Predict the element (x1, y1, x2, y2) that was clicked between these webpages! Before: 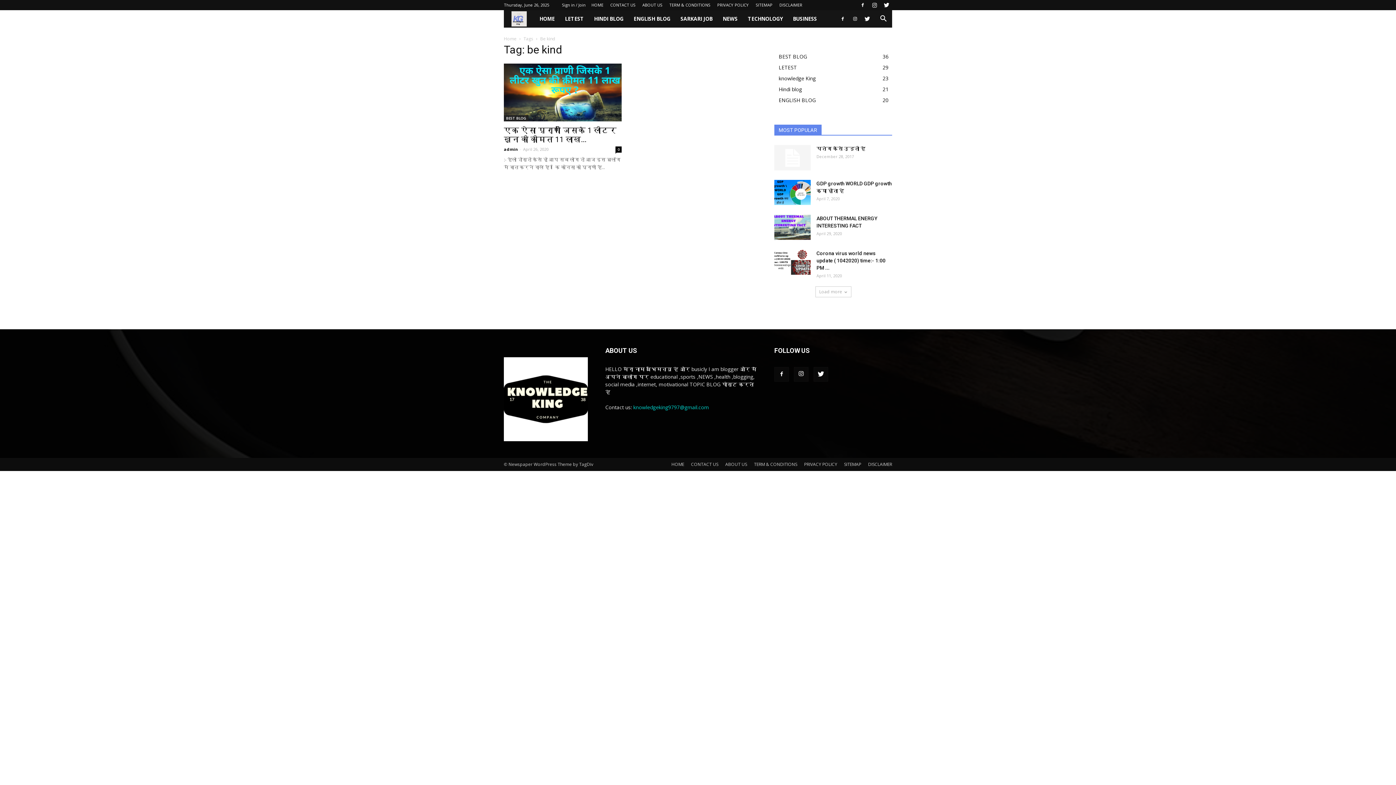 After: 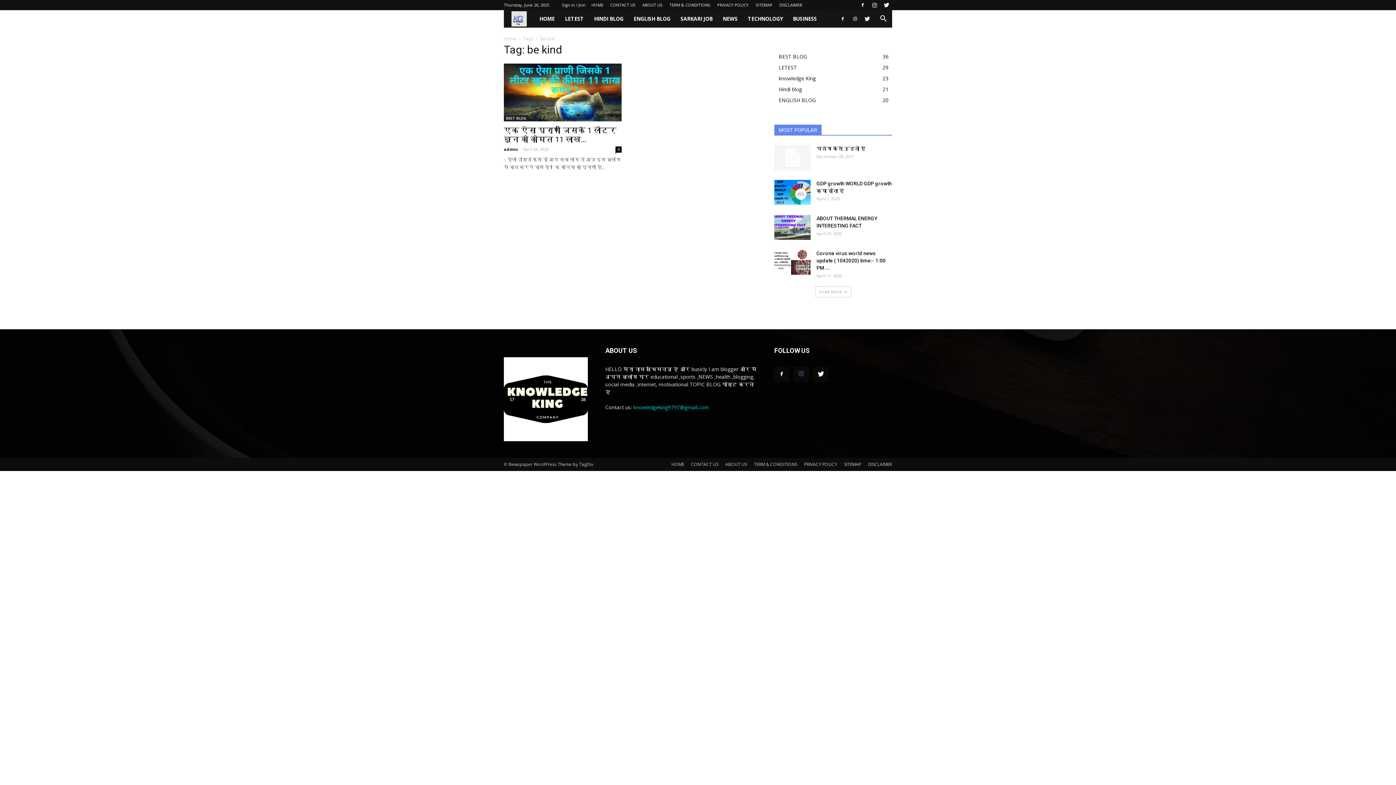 Action: bbox: (794, 367, 808, 381)